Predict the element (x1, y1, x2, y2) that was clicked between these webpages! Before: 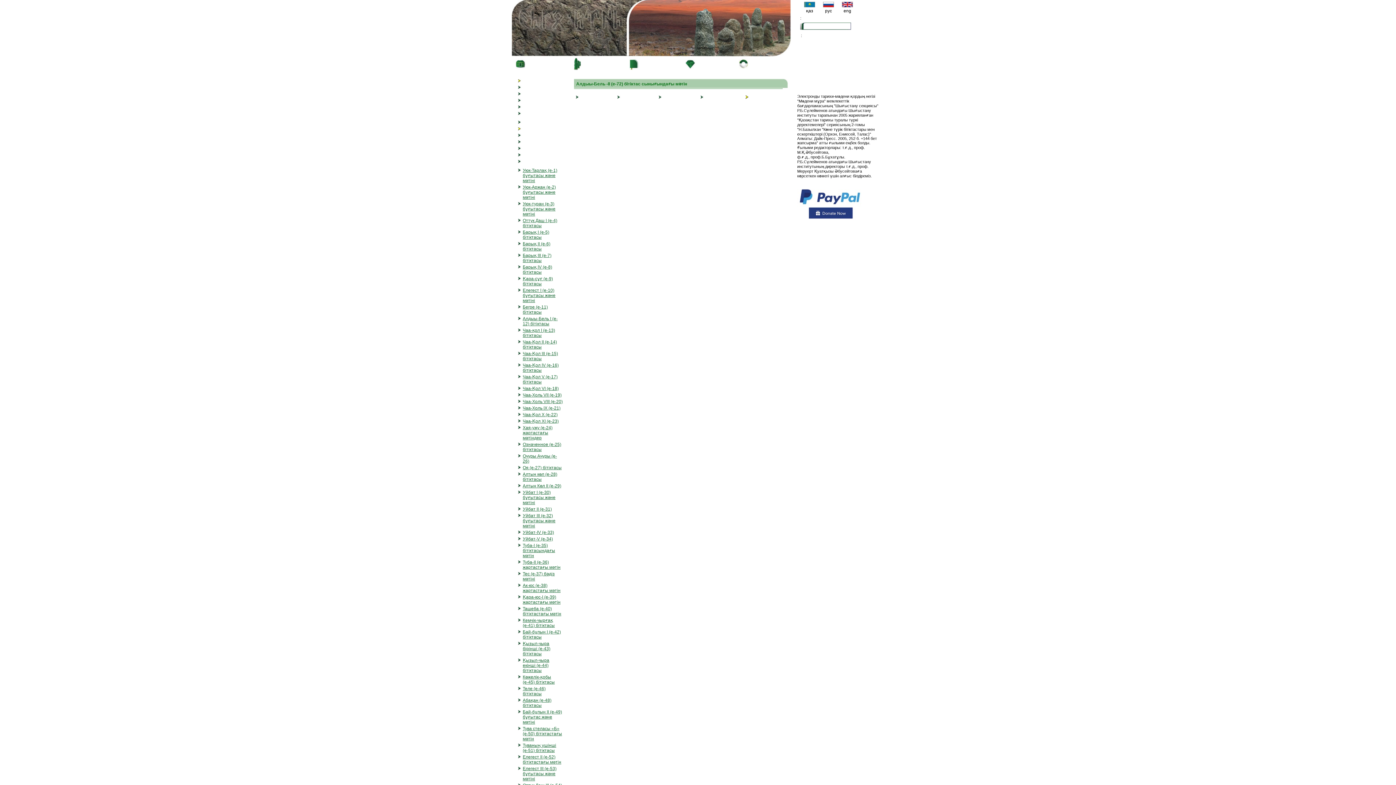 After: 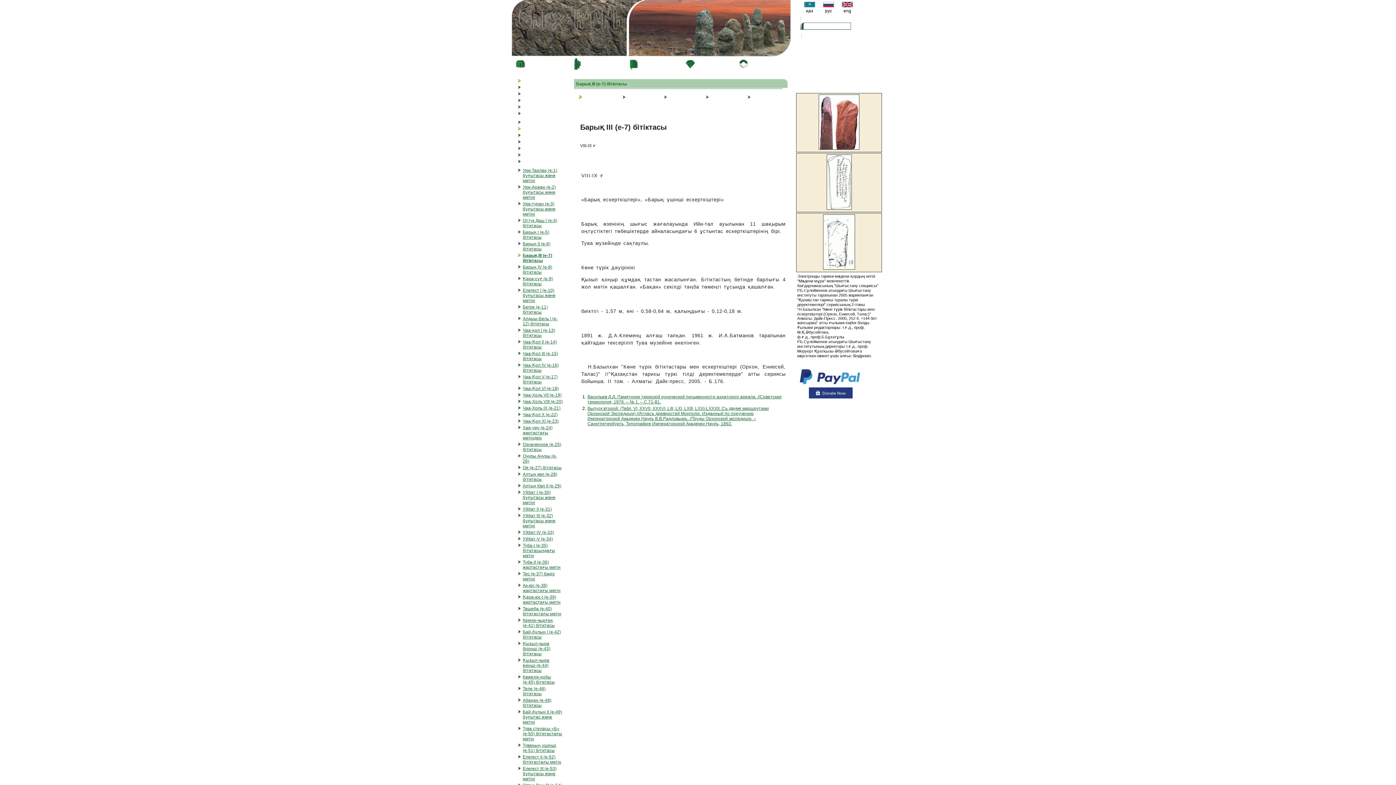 Action: bbox: (522, 253, 551, 263) label: Барық III (е-7) бітіктасы